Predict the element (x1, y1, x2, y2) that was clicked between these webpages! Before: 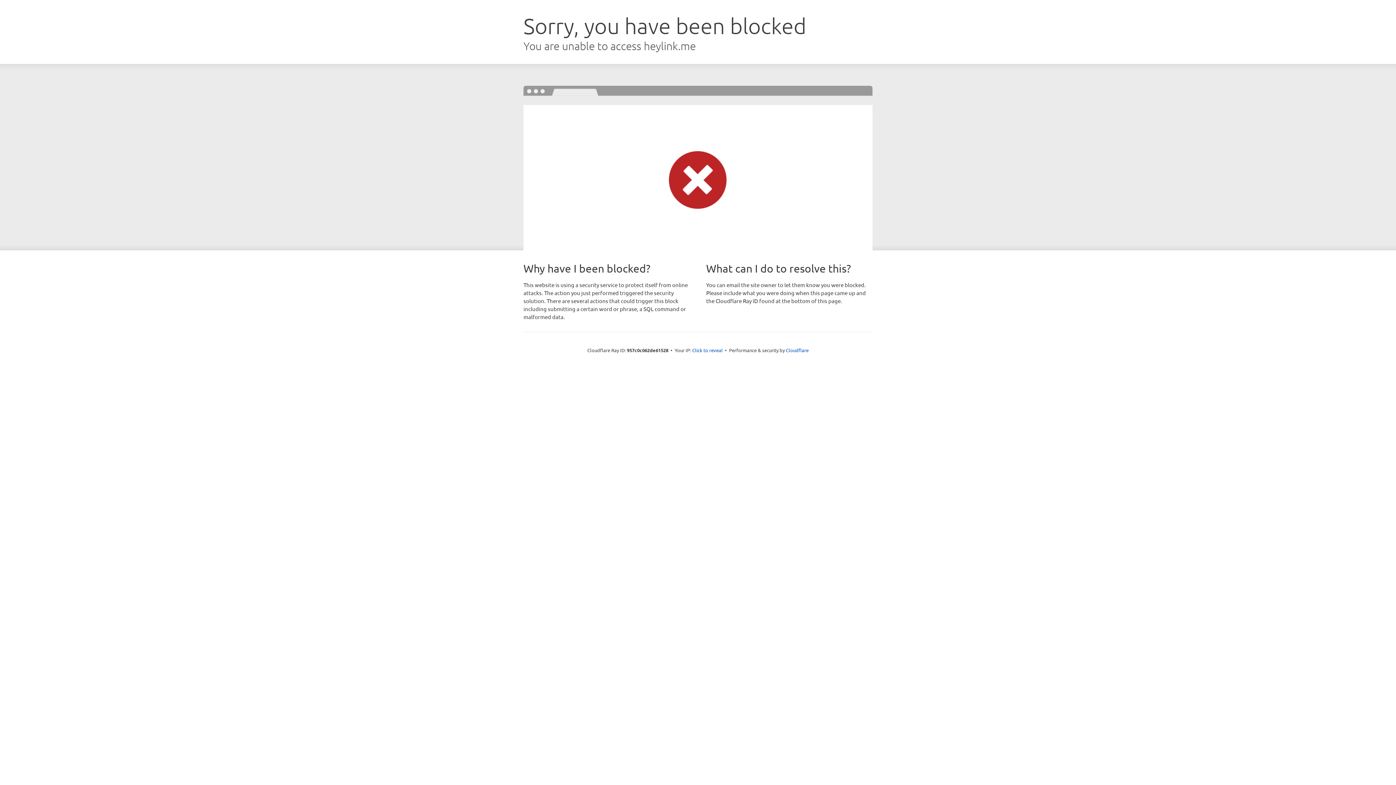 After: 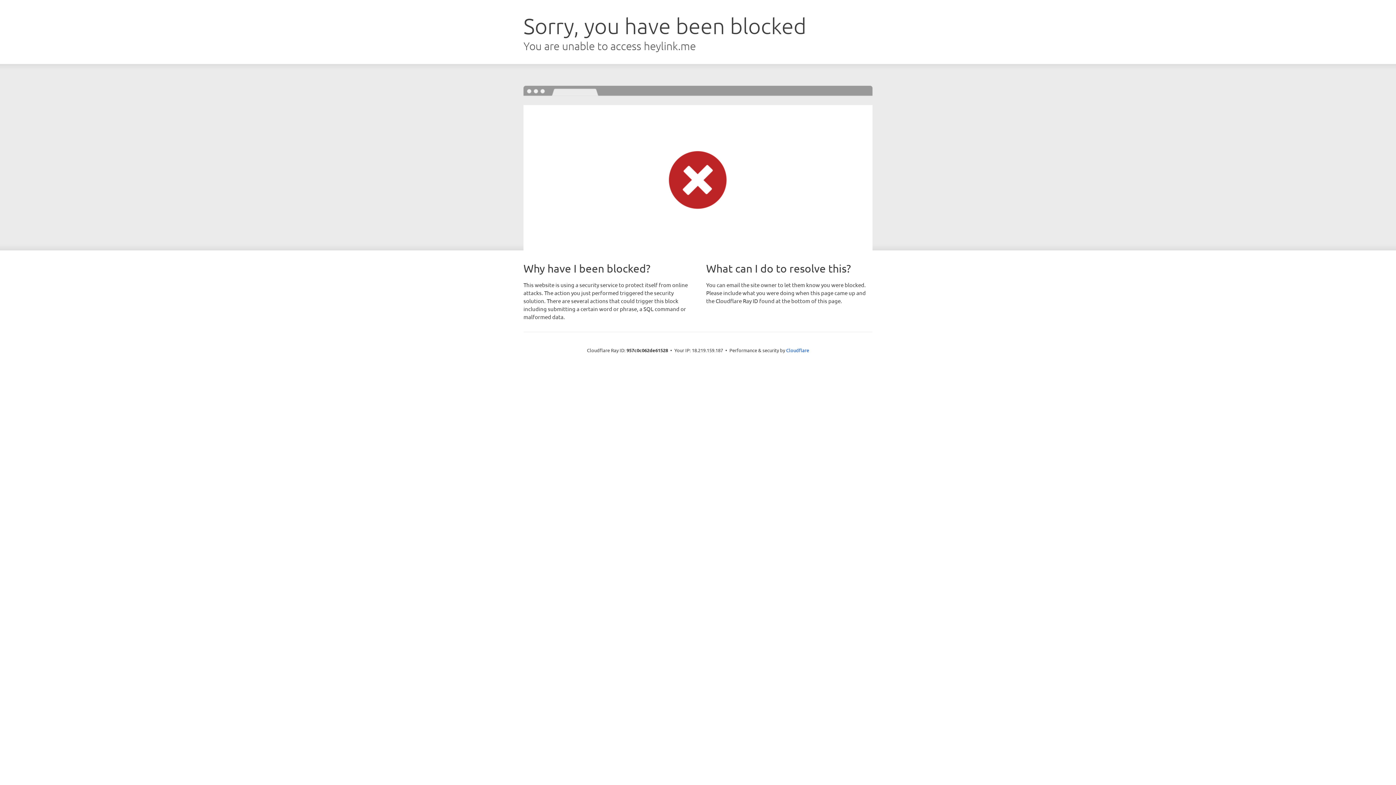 Action: bbox: (692, 346, 722, 353) label: Click to reveal